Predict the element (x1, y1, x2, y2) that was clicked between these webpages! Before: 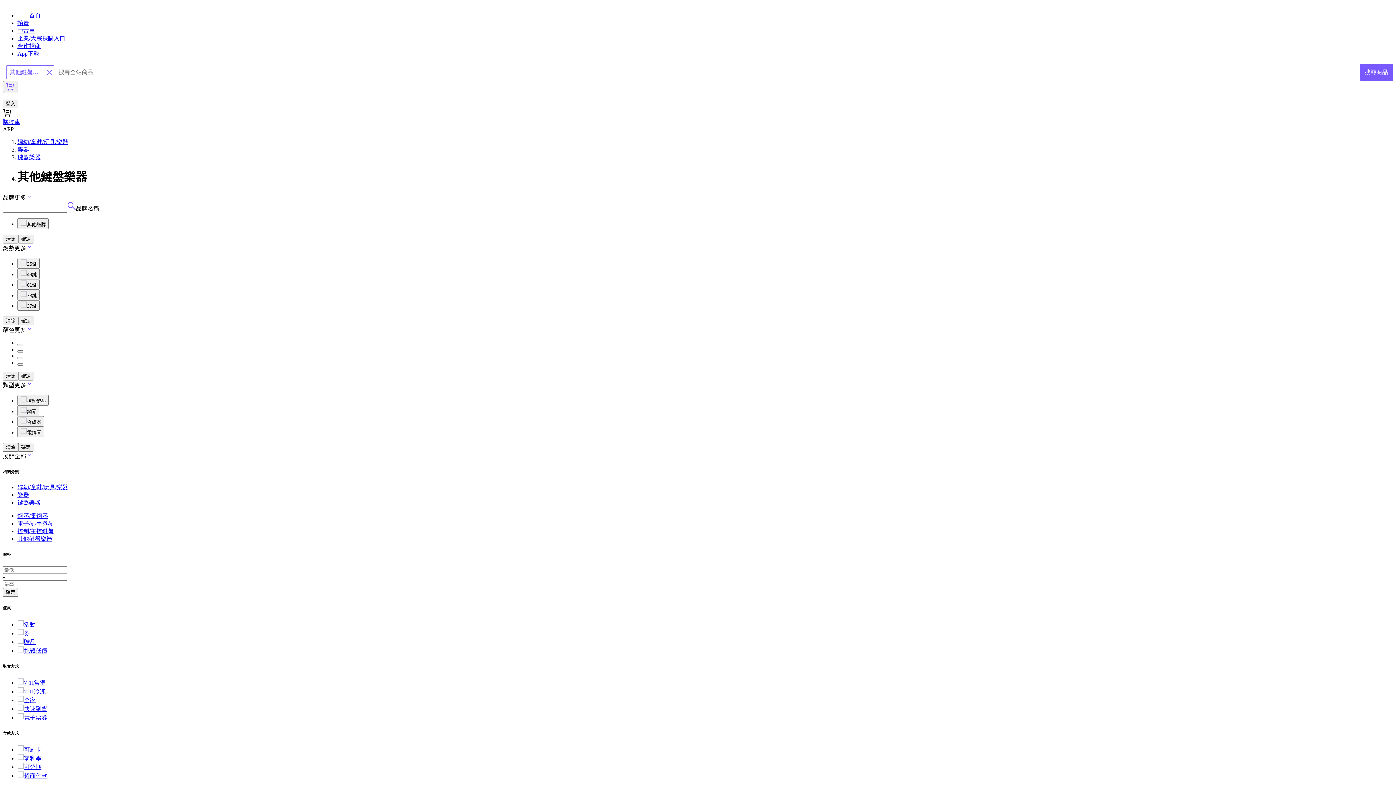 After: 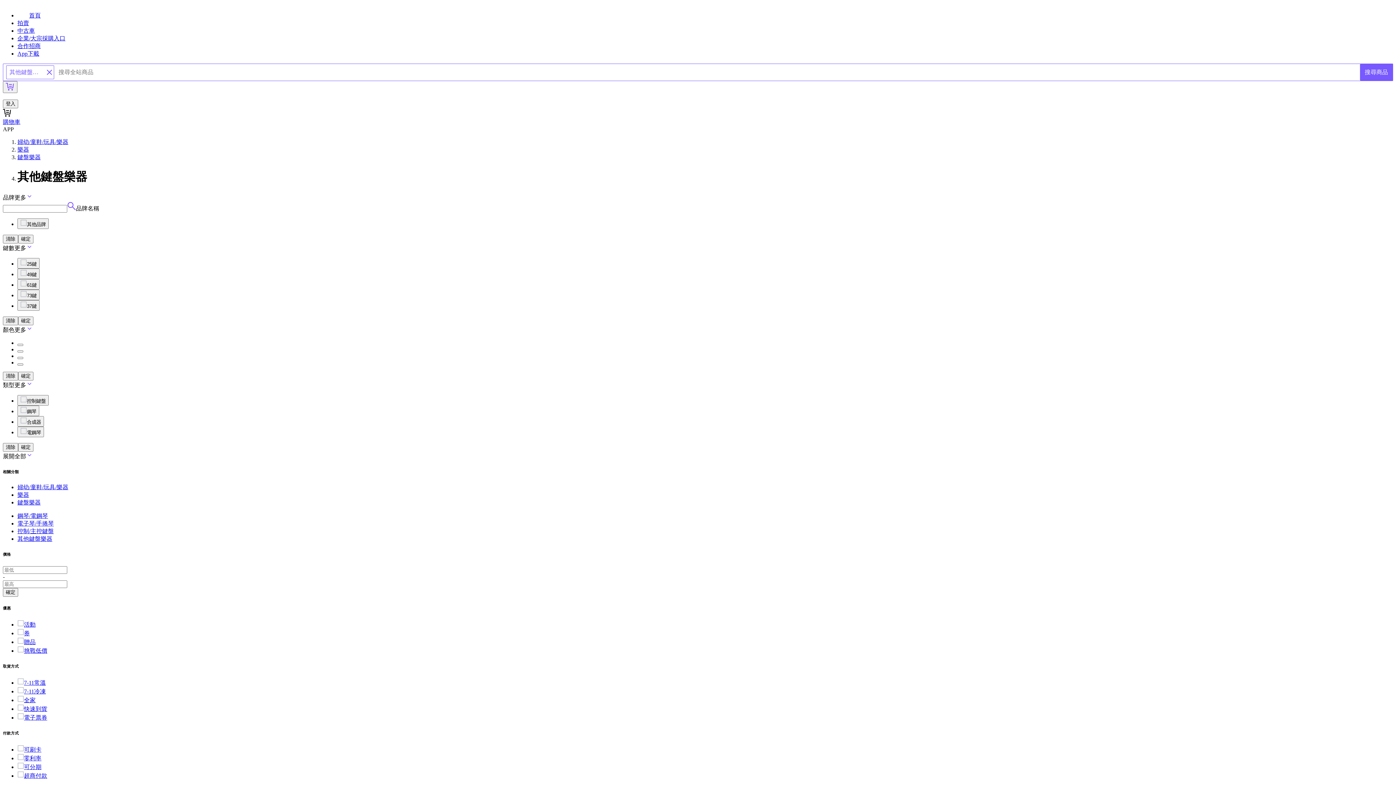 Action: label: 券 bbox: (17, 630, 29, 636)